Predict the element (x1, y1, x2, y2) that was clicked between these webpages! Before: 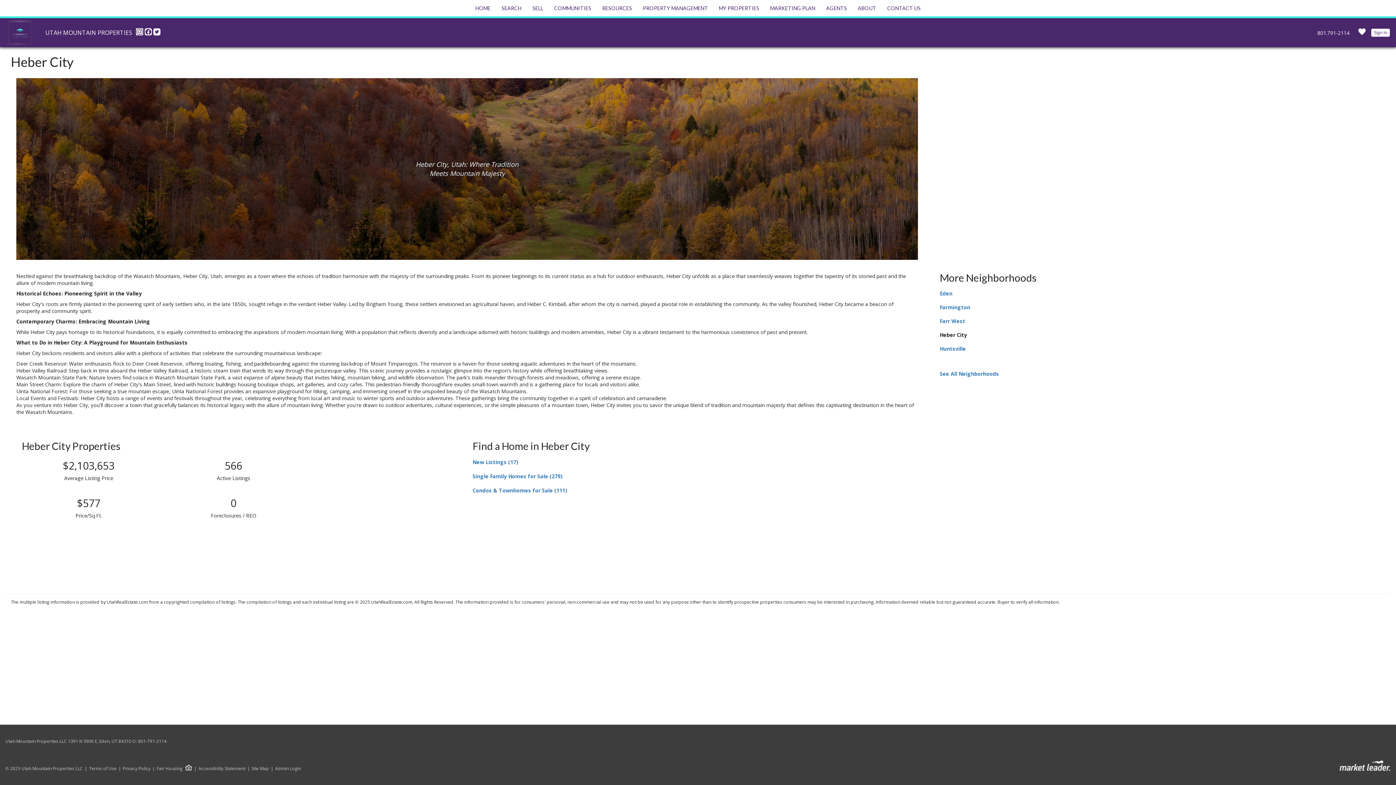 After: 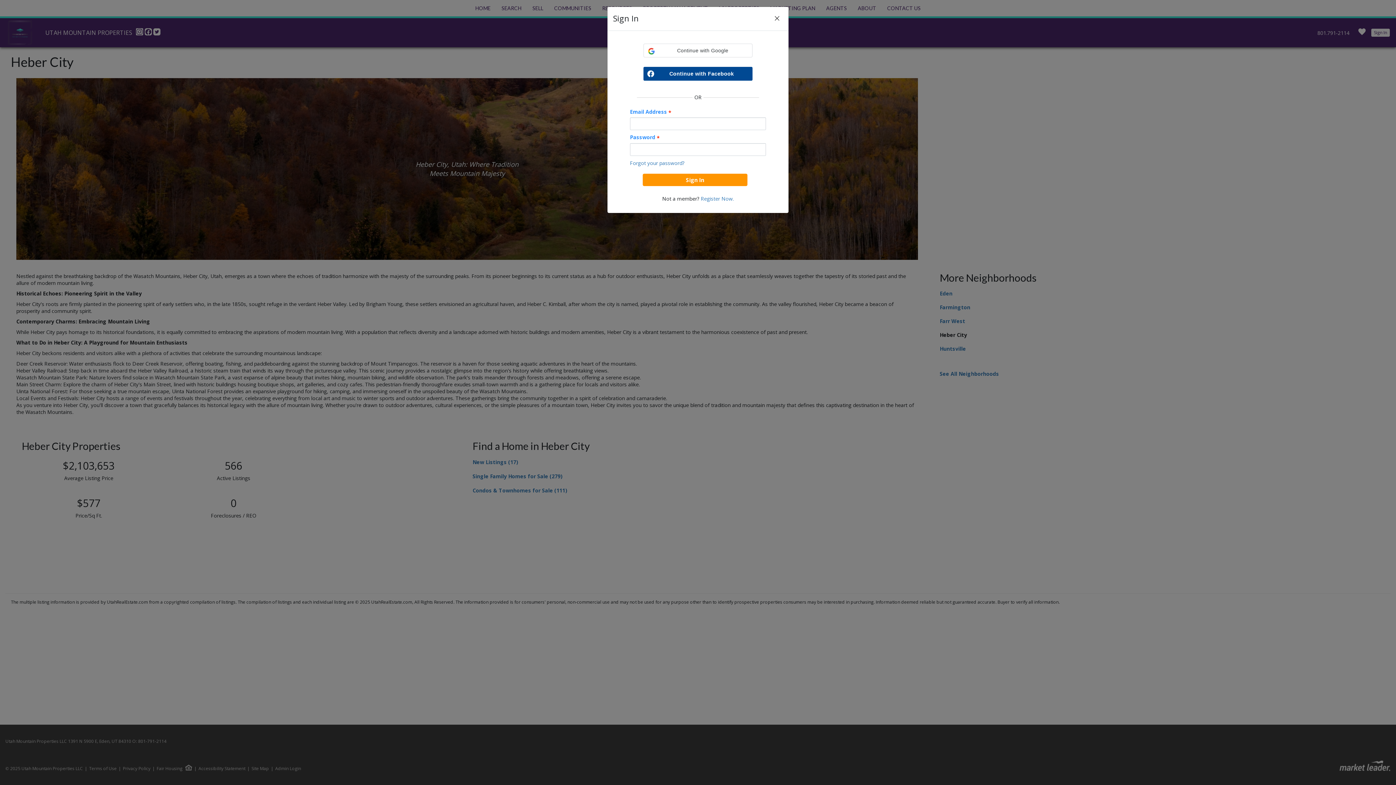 Action: bbox: (1358, 30, 1366, 37)